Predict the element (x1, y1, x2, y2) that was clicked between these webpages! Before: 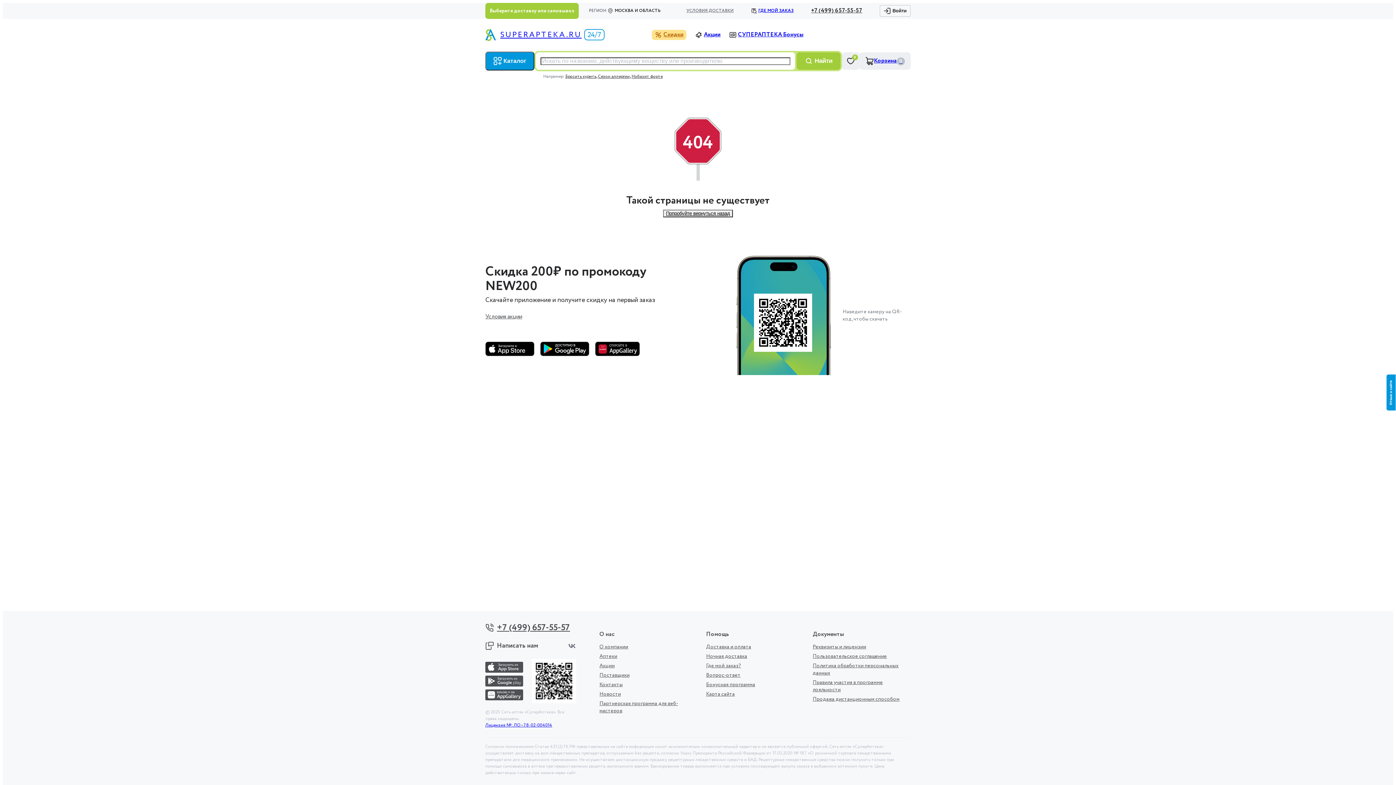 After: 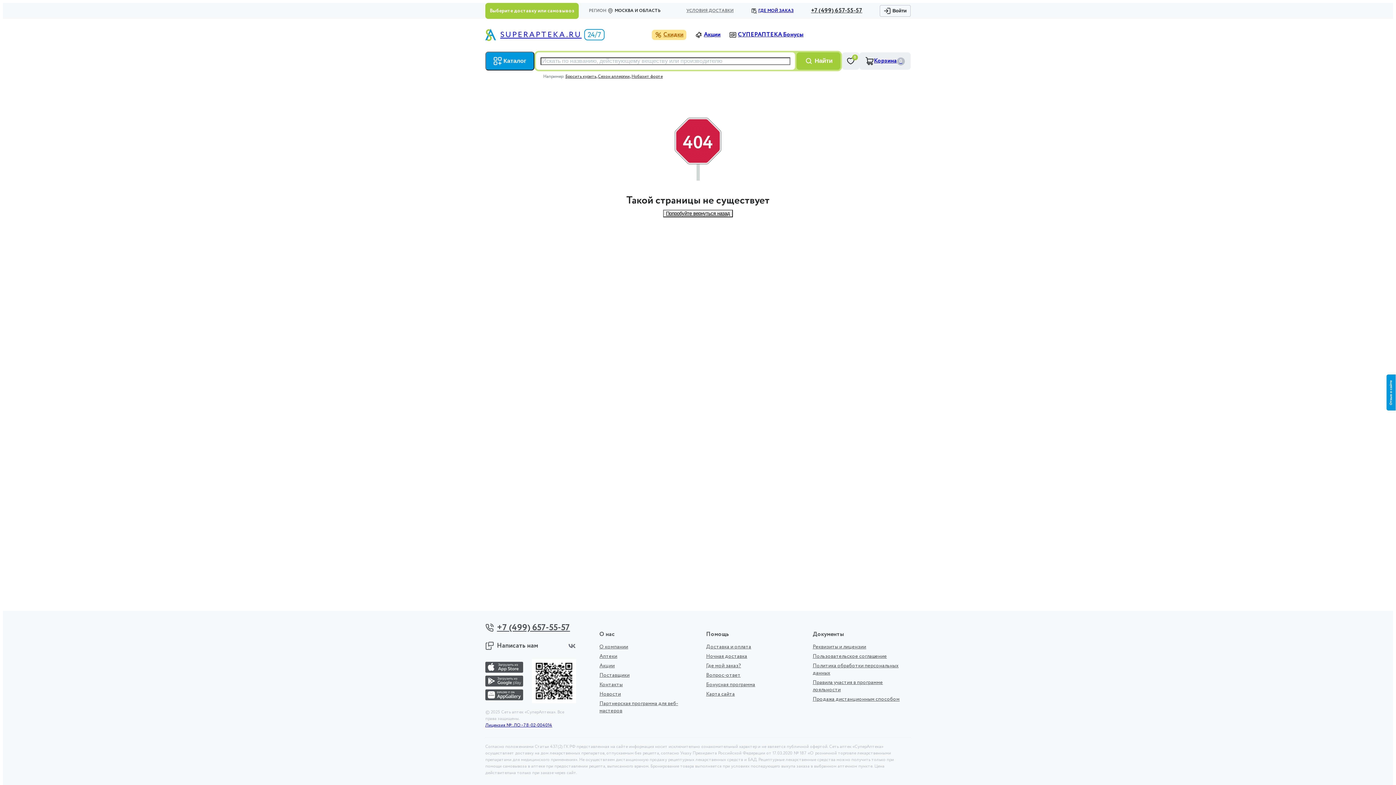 Action: bbox: (567, 641, 576, 650)